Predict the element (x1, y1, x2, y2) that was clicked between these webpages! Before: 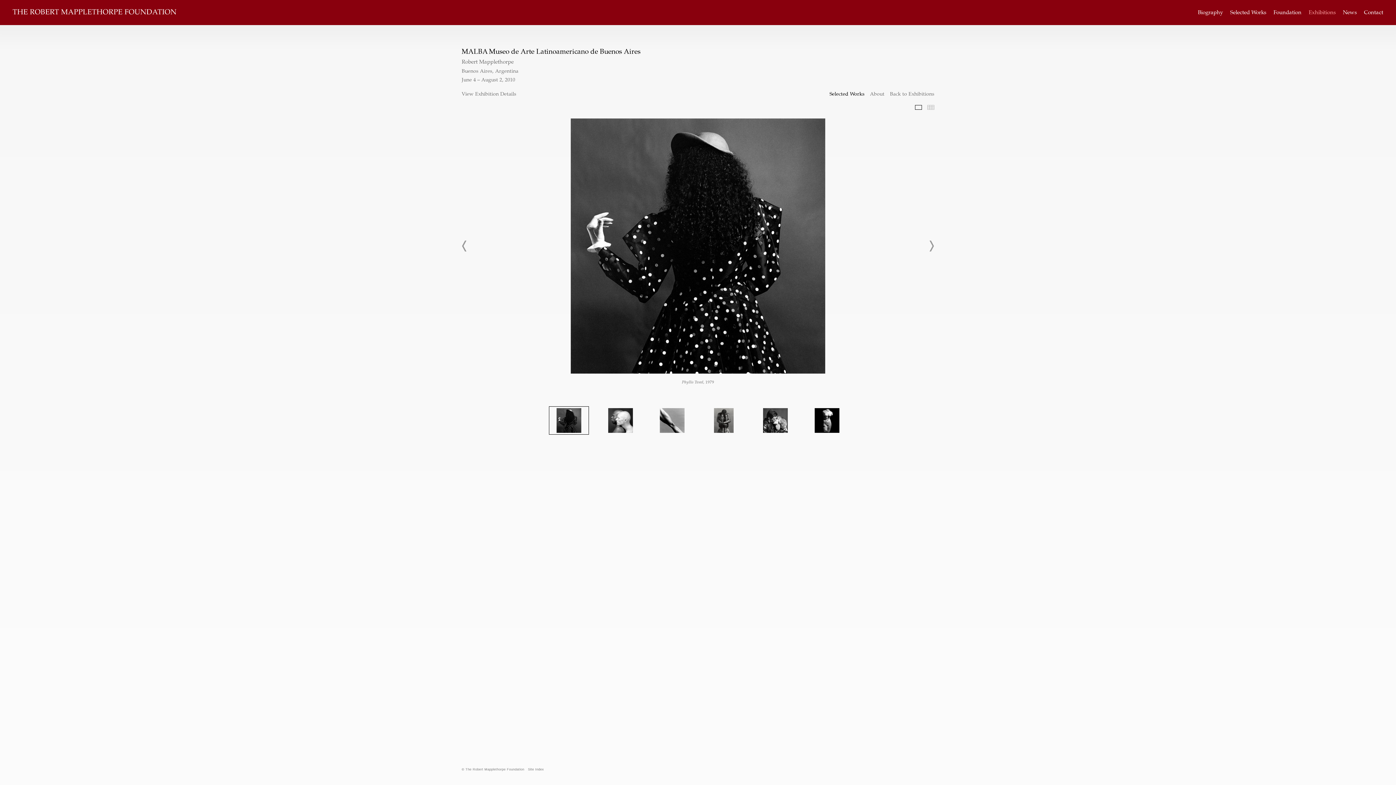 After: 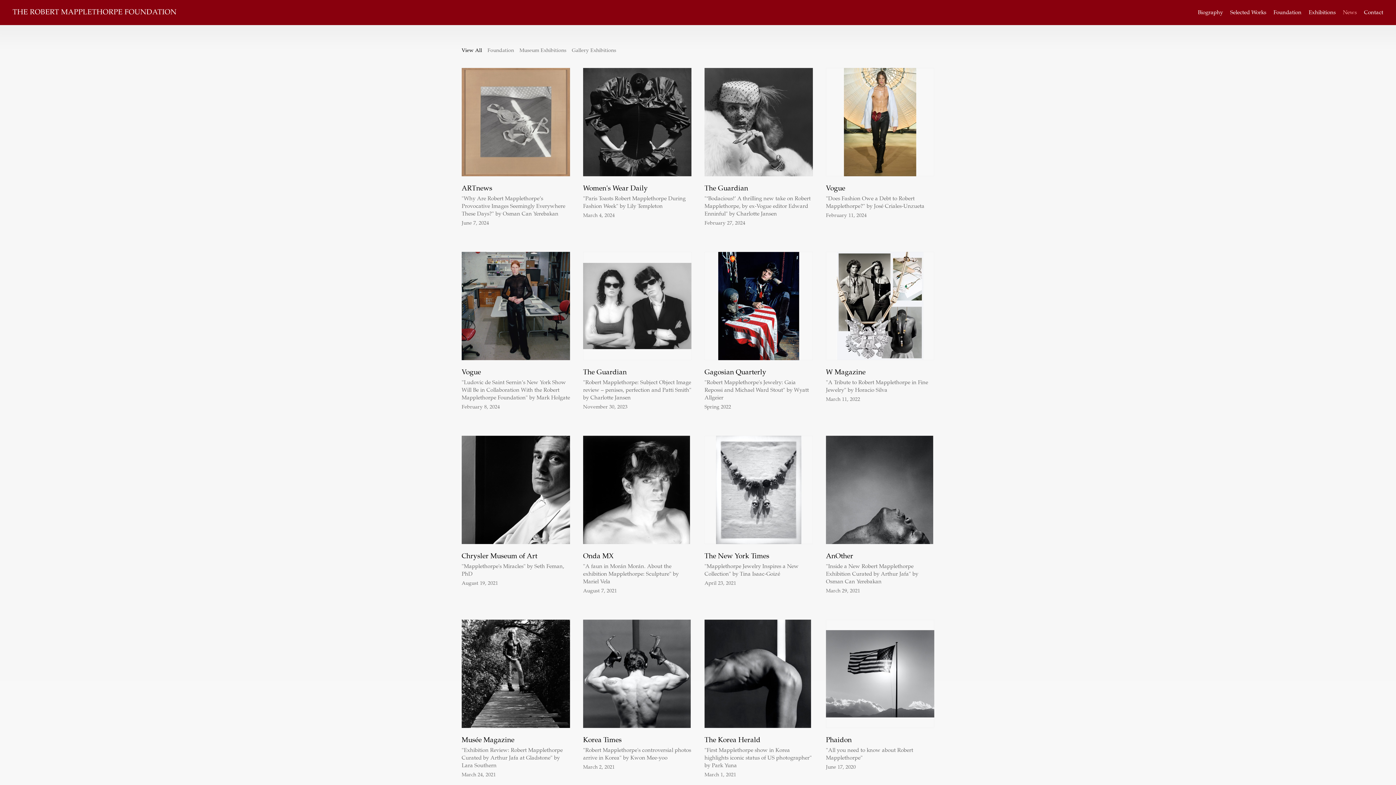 Action: bbox: (1343, 9, 1357, 16) label: News